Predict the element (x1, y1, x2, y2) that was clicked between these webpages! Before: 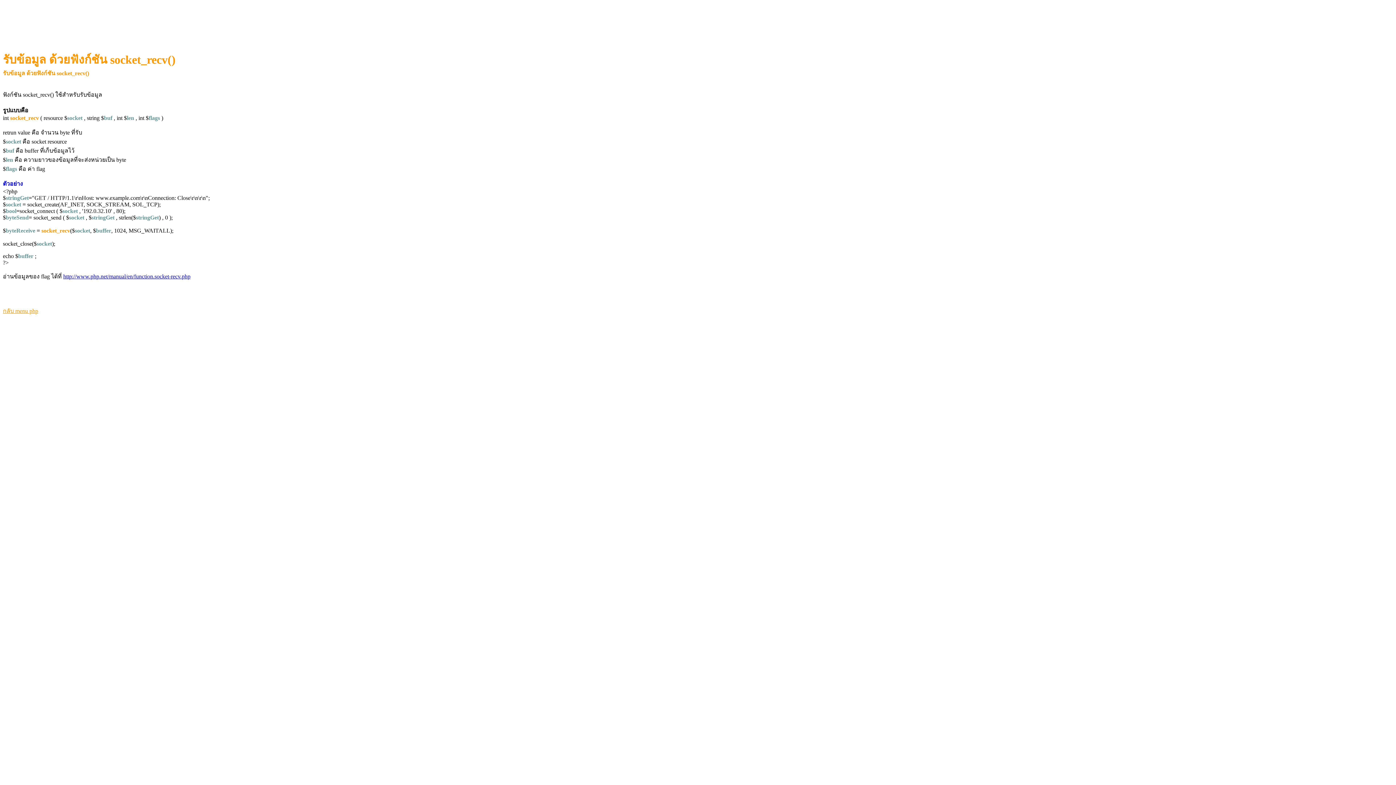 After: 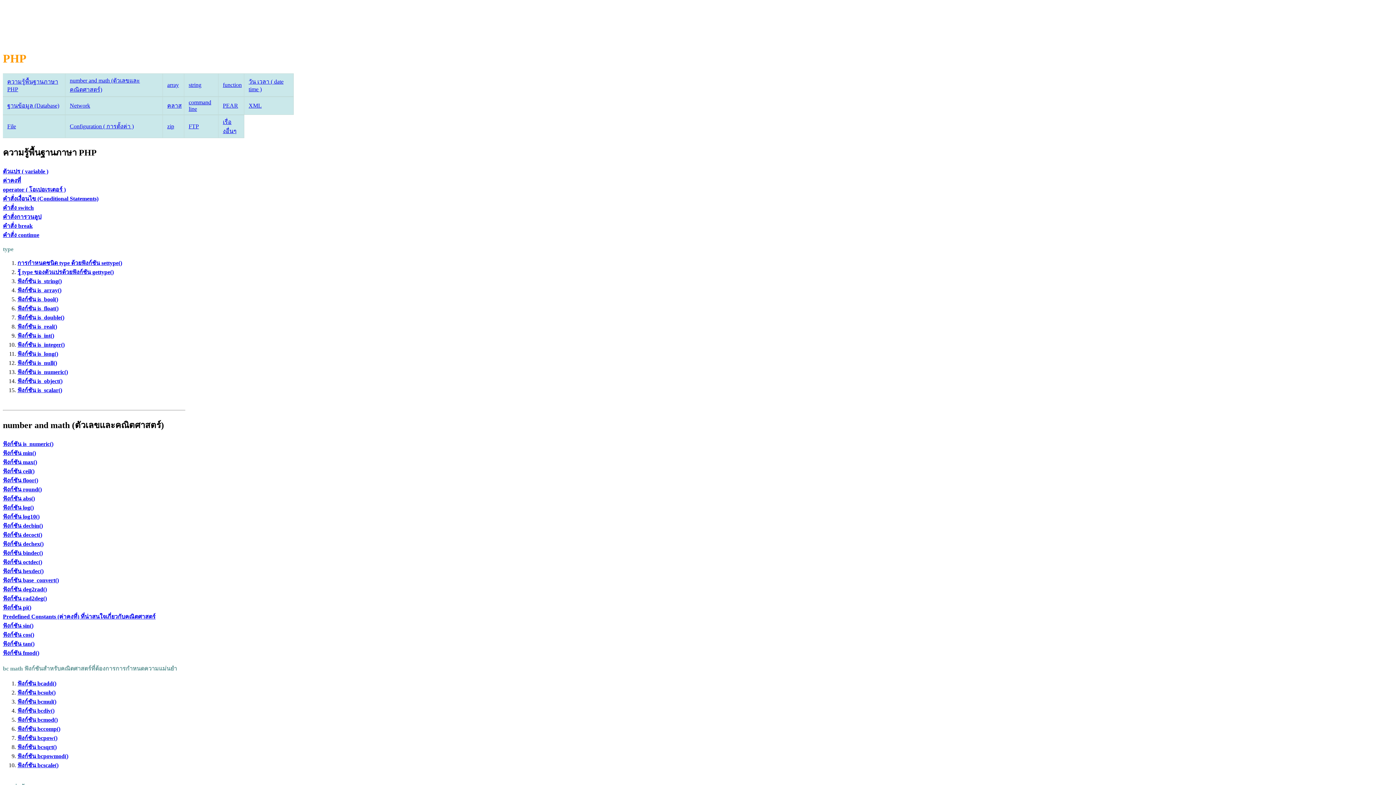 Action: label: กลับ menu php bbox: (2, 308, 38, 314)